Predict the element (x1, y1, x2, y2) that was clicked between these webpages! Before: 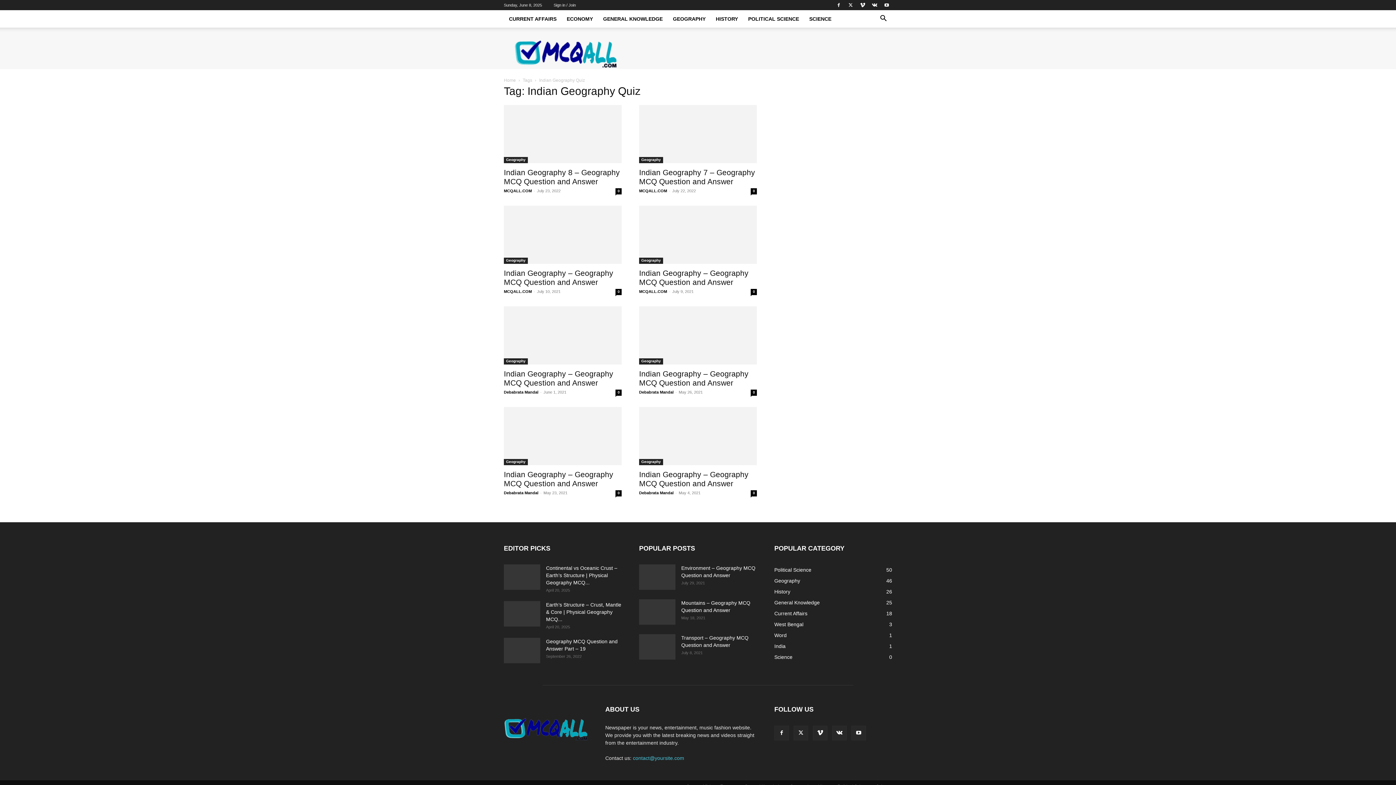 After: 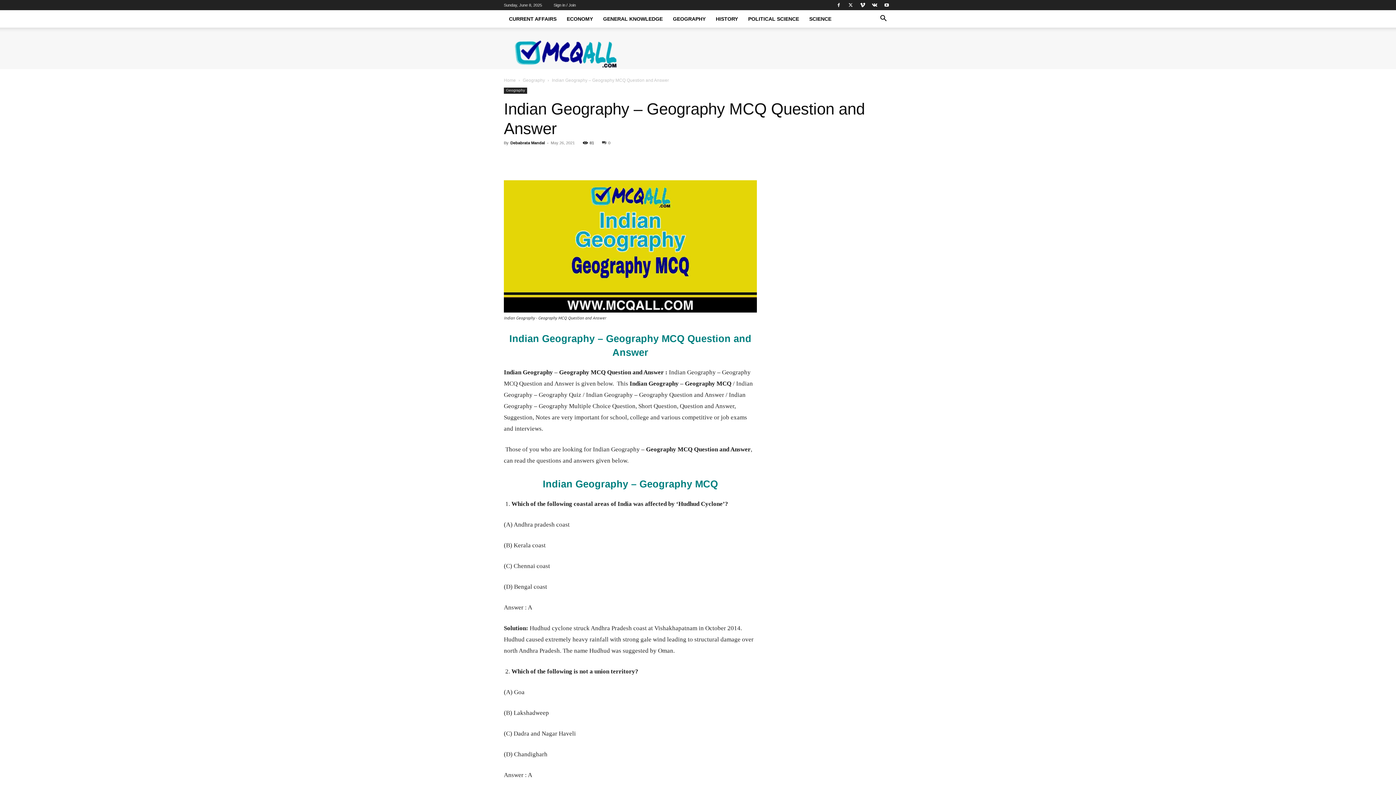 Action: bbox: (639, 306, 757, 364)